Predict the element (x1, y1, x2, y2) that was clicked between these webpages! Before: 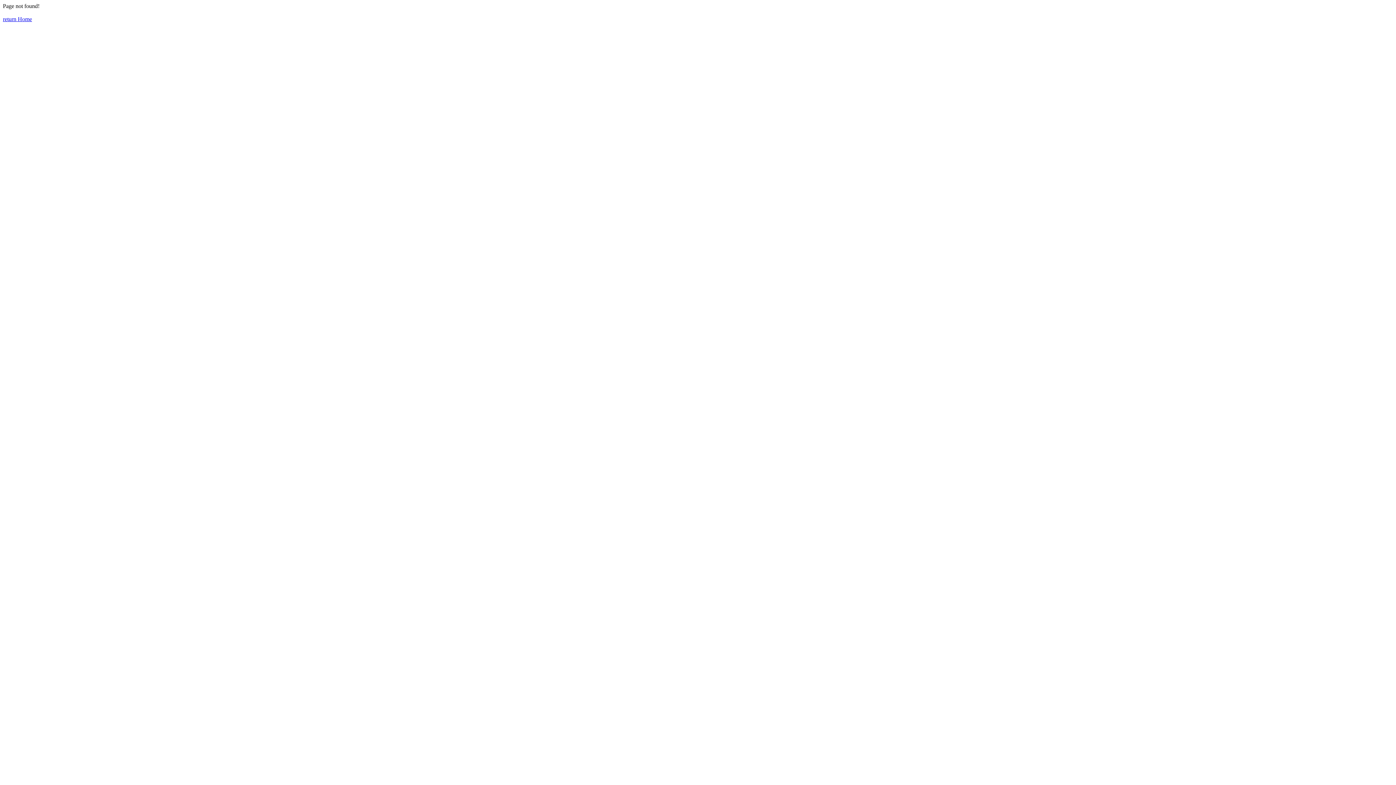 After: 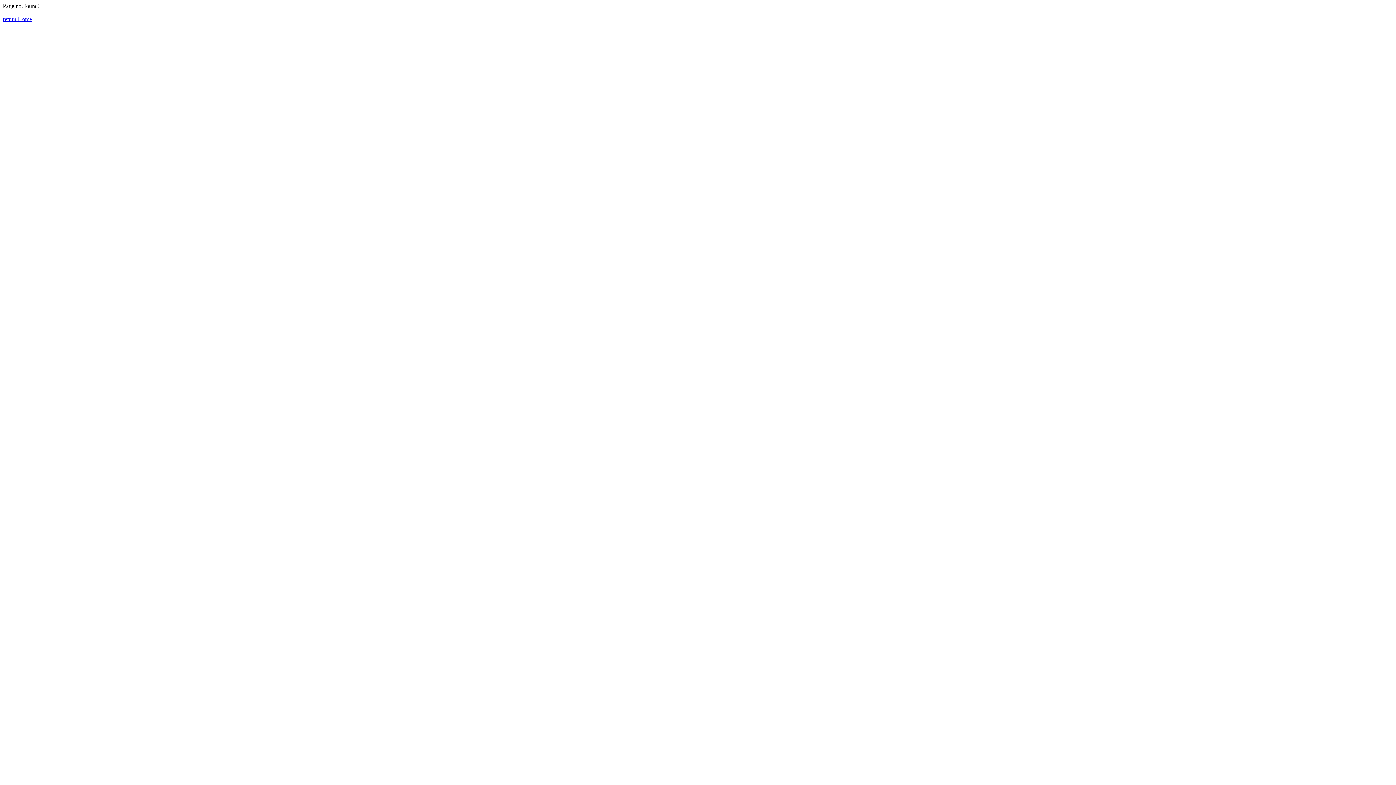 Action: bbox: (2, 16, 32, 22) label: return Home